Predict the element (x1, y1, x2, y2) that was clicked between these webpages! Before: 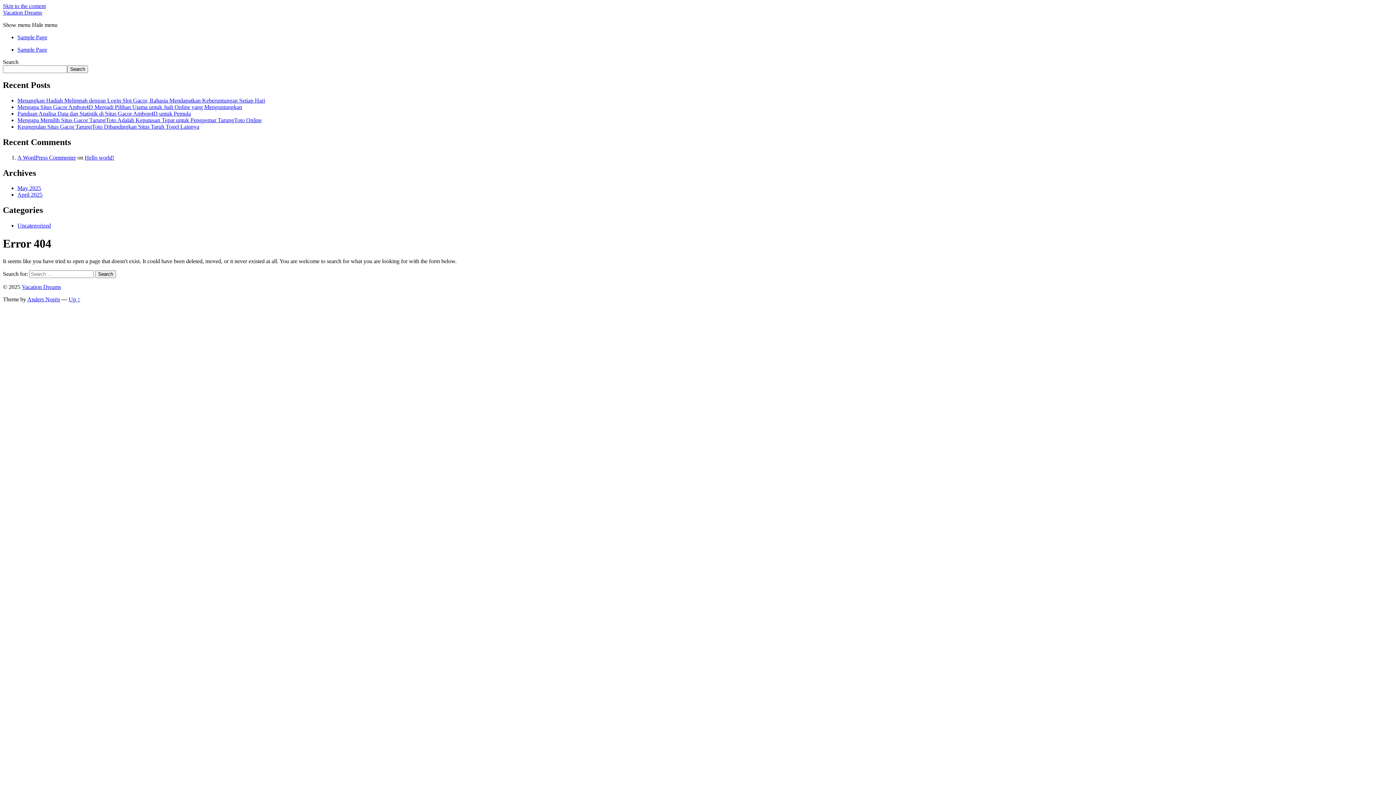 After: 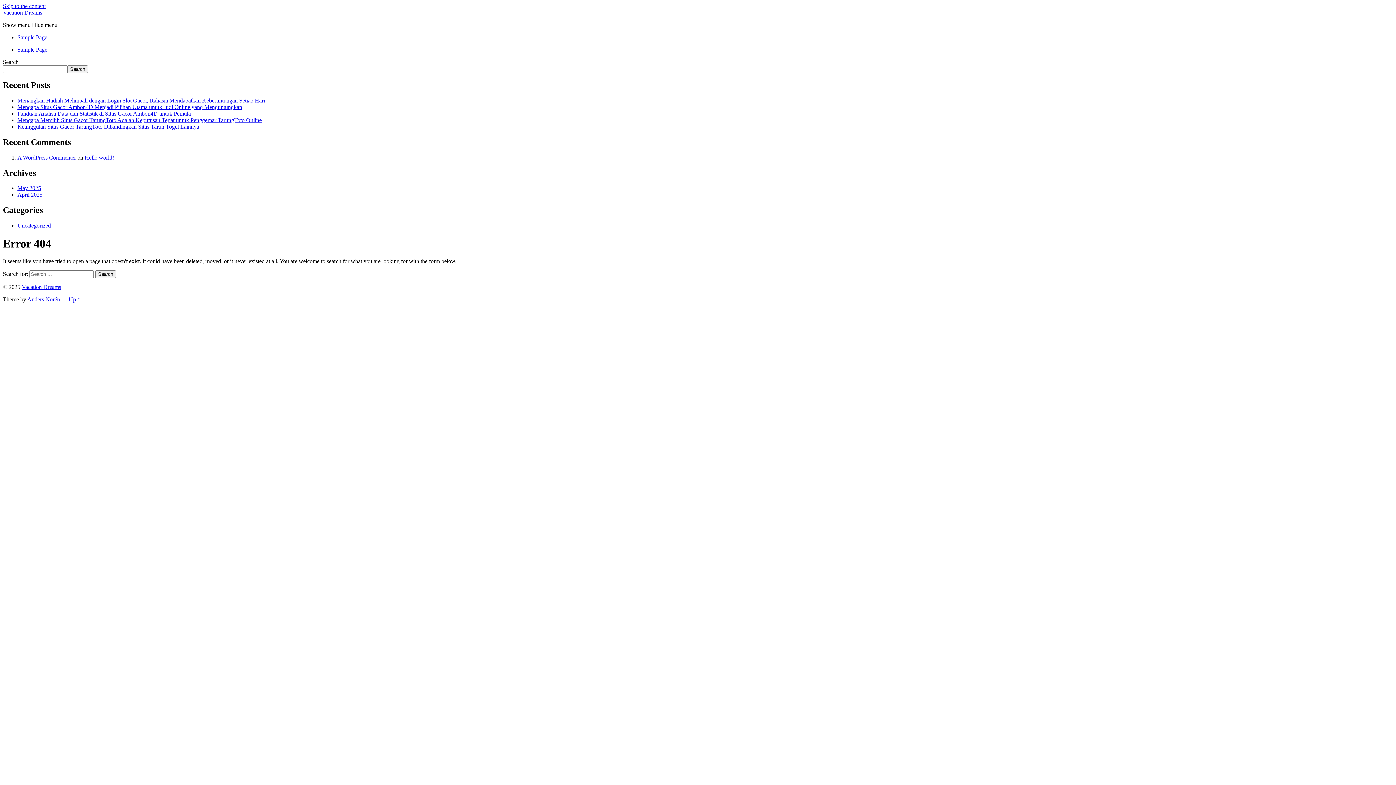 Action: bbox: (2, 2, 45, 9) label: Skip to the content